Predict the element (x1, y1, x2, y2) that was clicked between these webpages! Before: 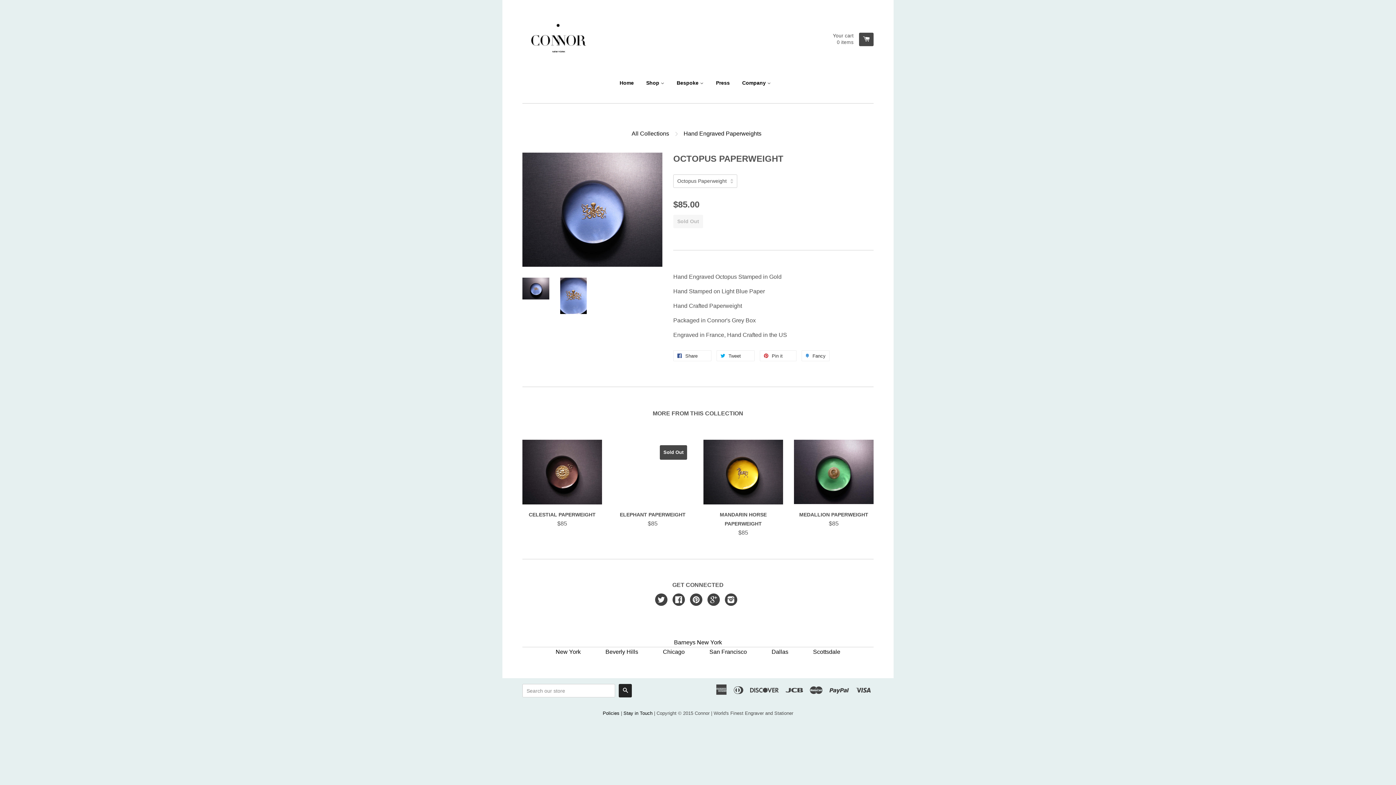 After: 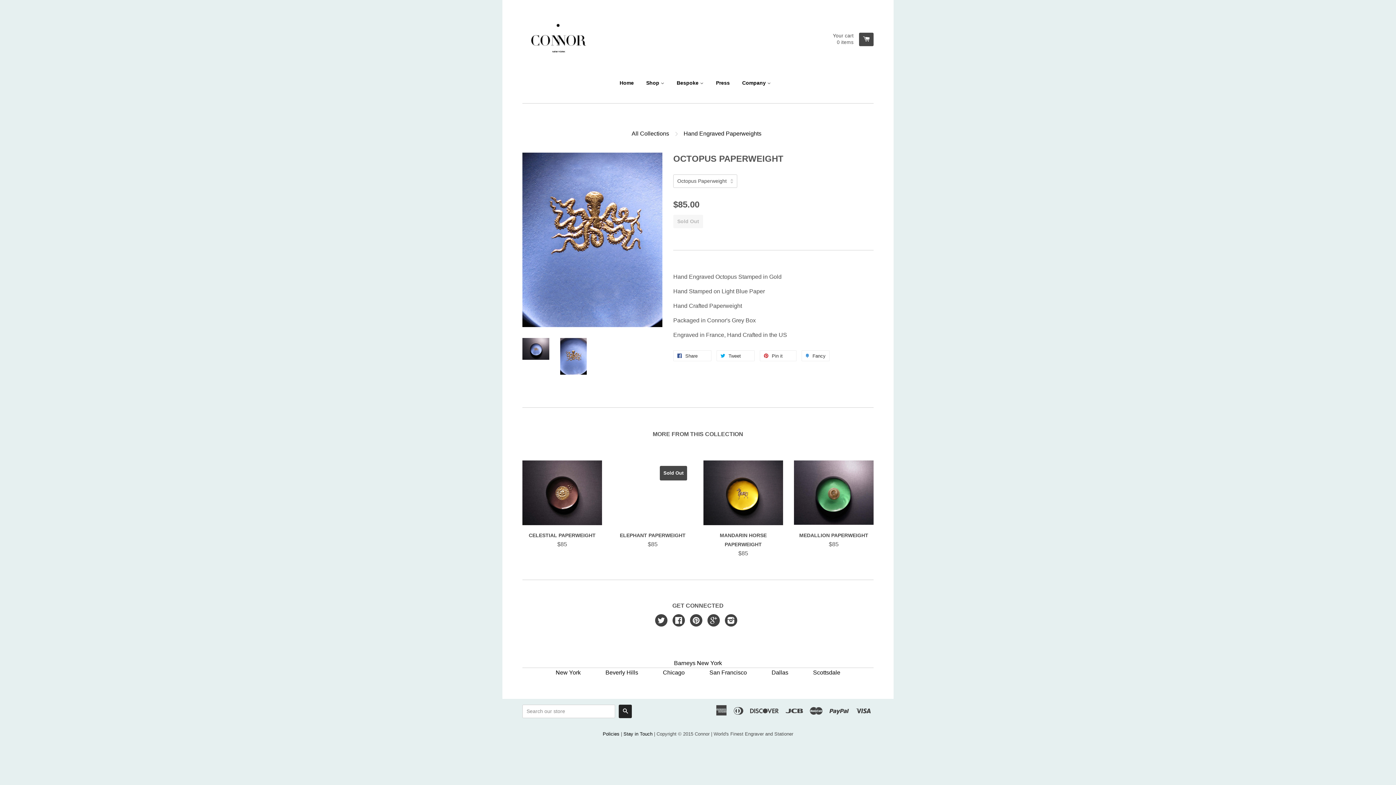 Action: bbox: (560, 277, 587, 314)